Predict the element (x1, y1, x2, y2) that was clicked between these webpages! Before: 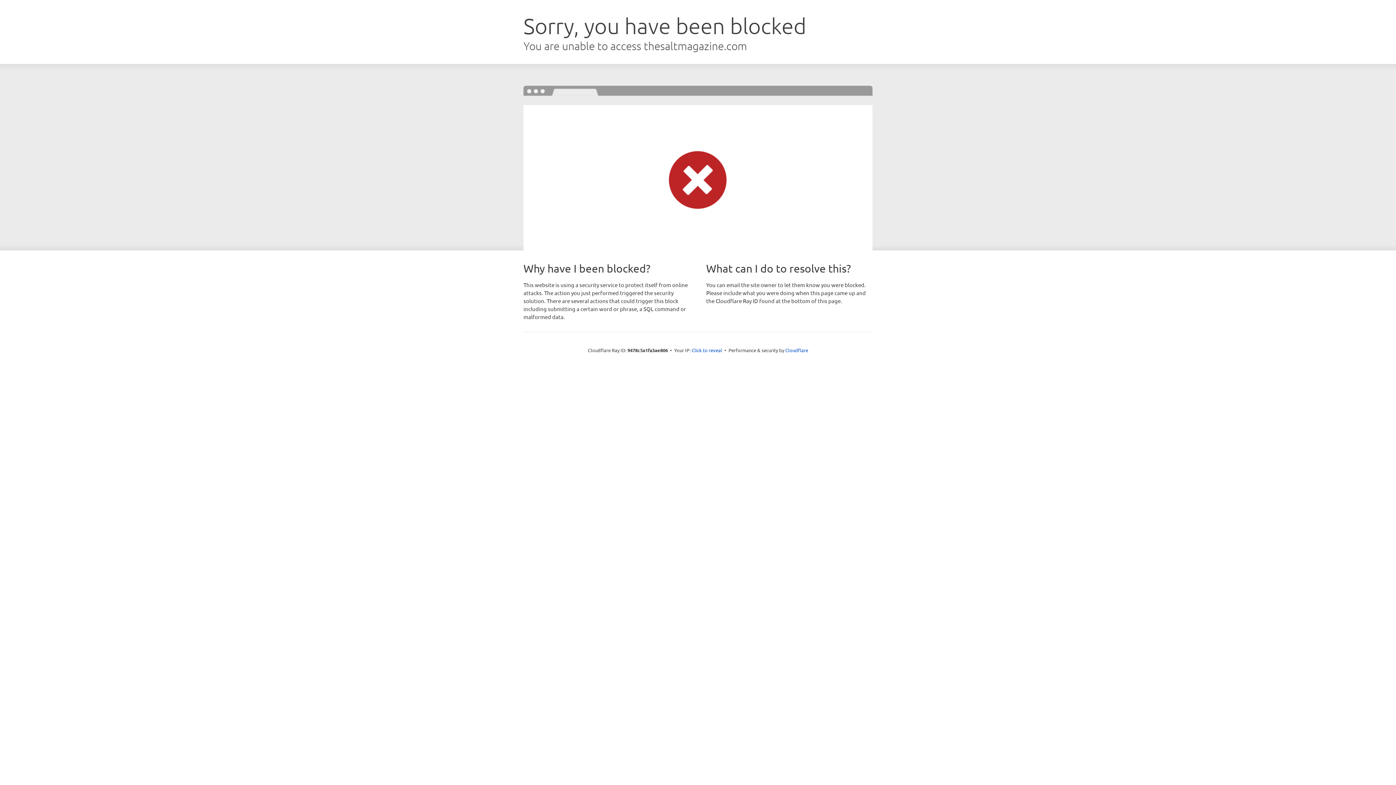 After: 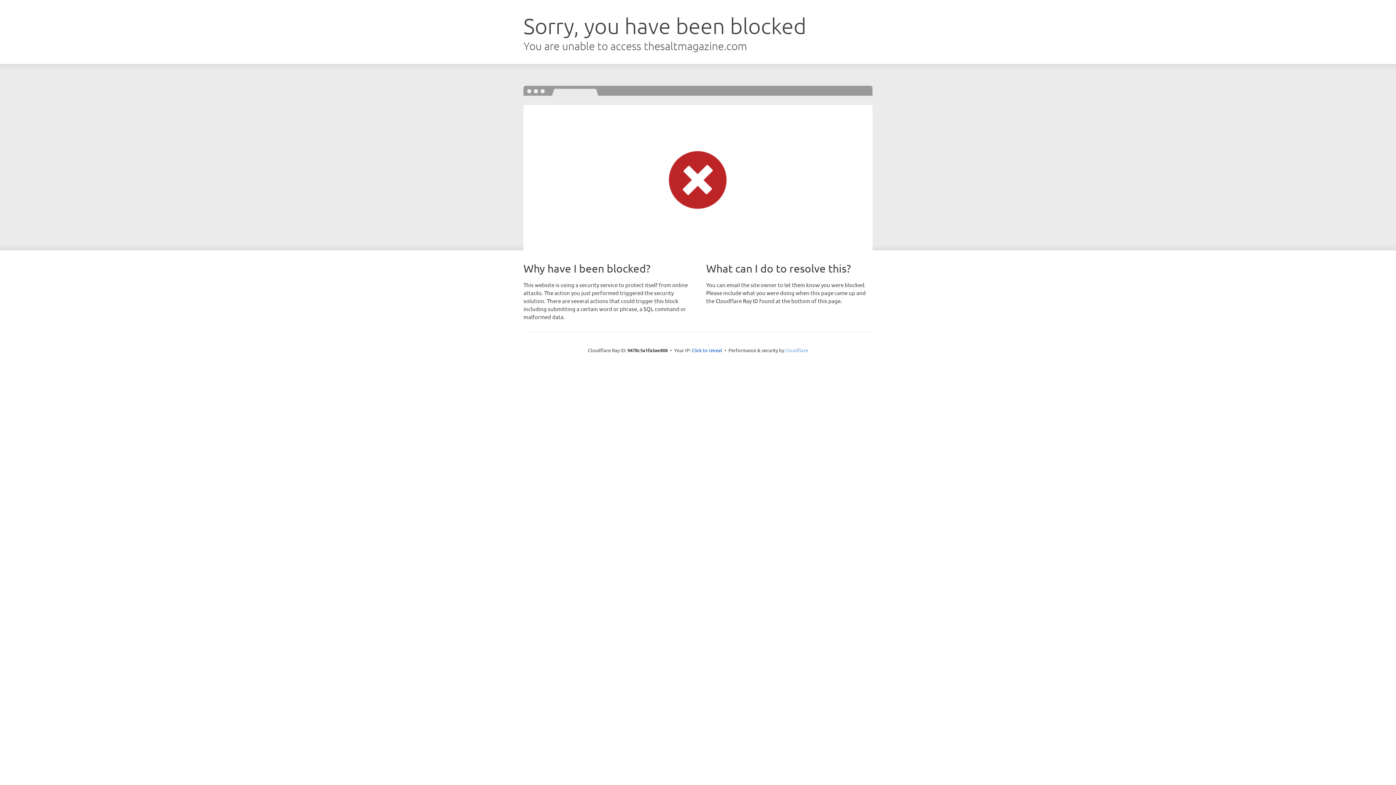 Action: label: Cloudflare bbox: (785, 347, 808, 353)